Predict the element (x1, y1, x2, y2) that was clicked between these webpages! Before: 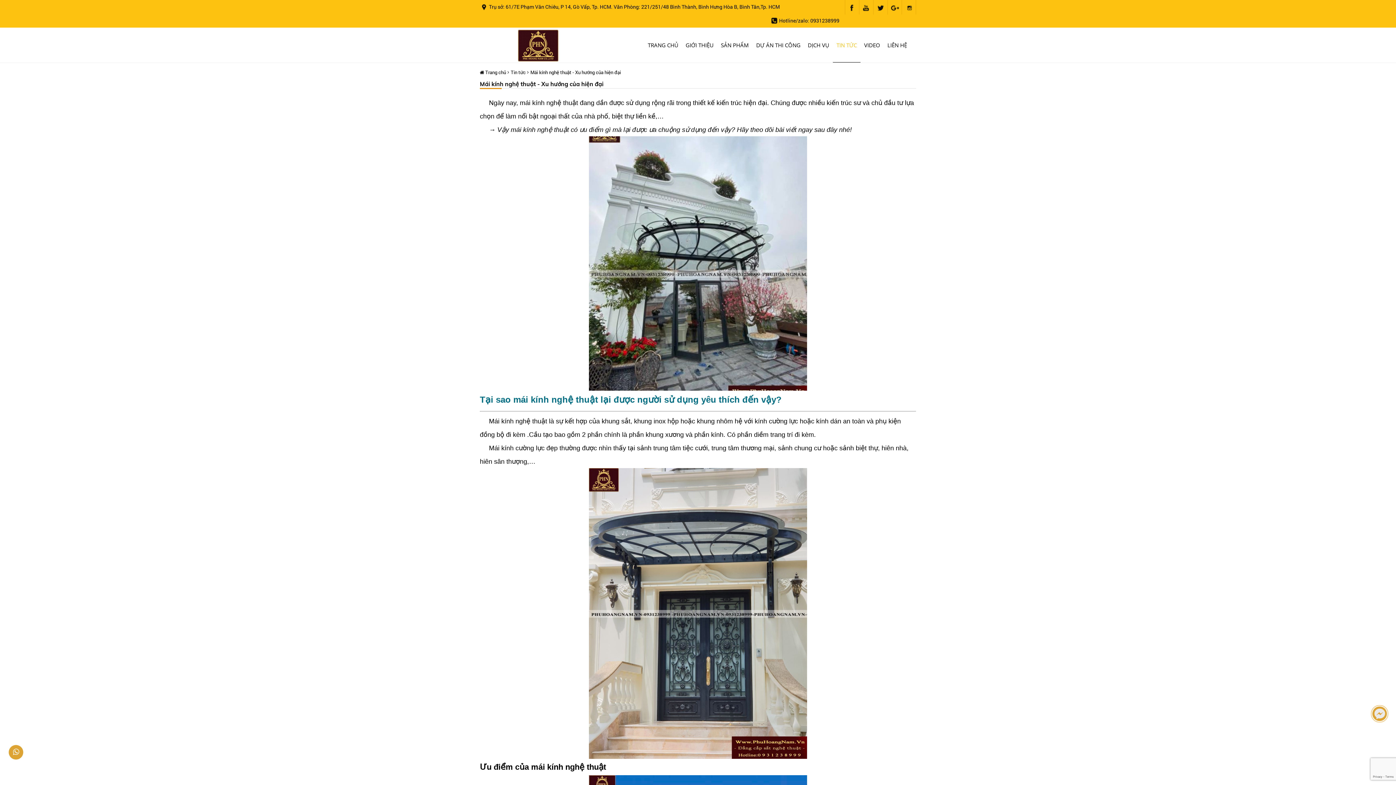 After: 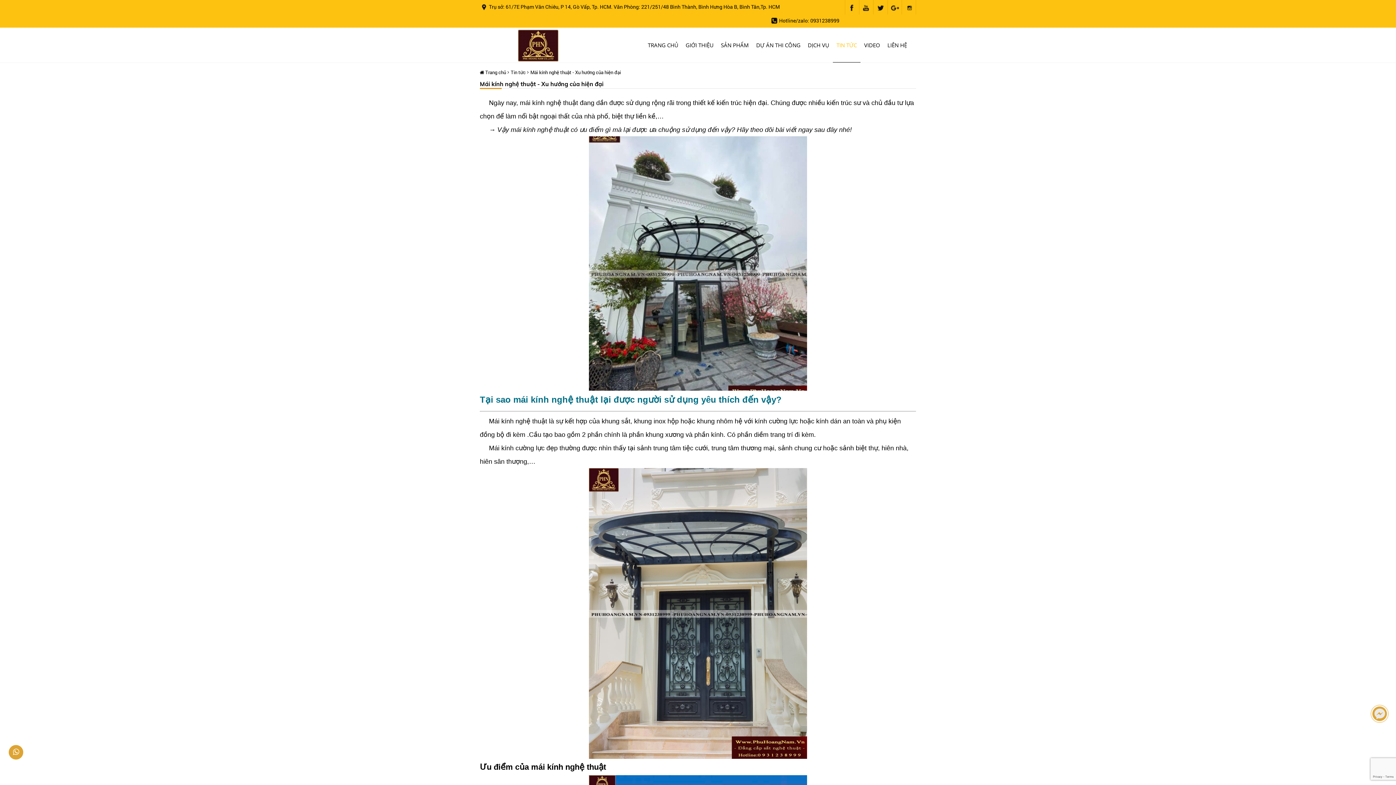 Action: bbox: (1372, 706, 1387, 721)